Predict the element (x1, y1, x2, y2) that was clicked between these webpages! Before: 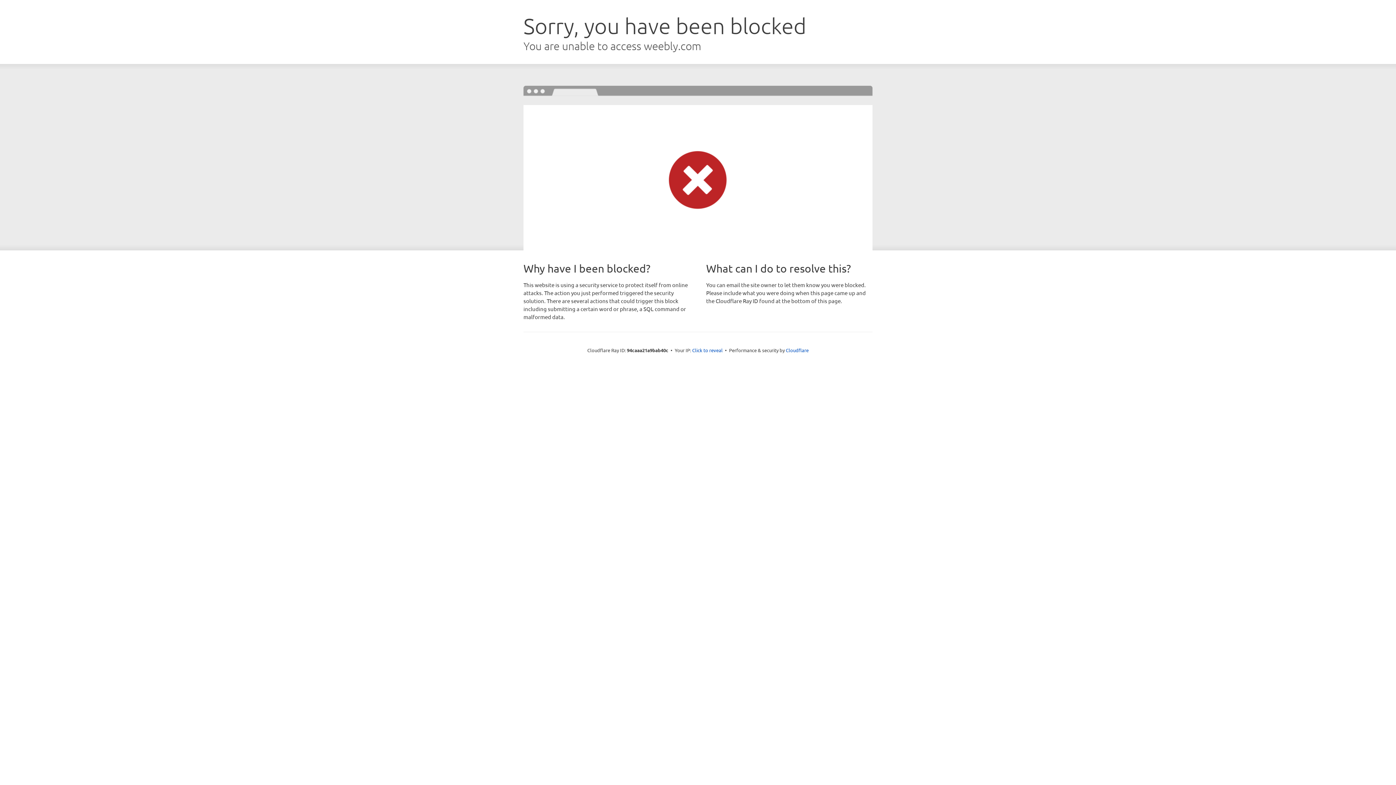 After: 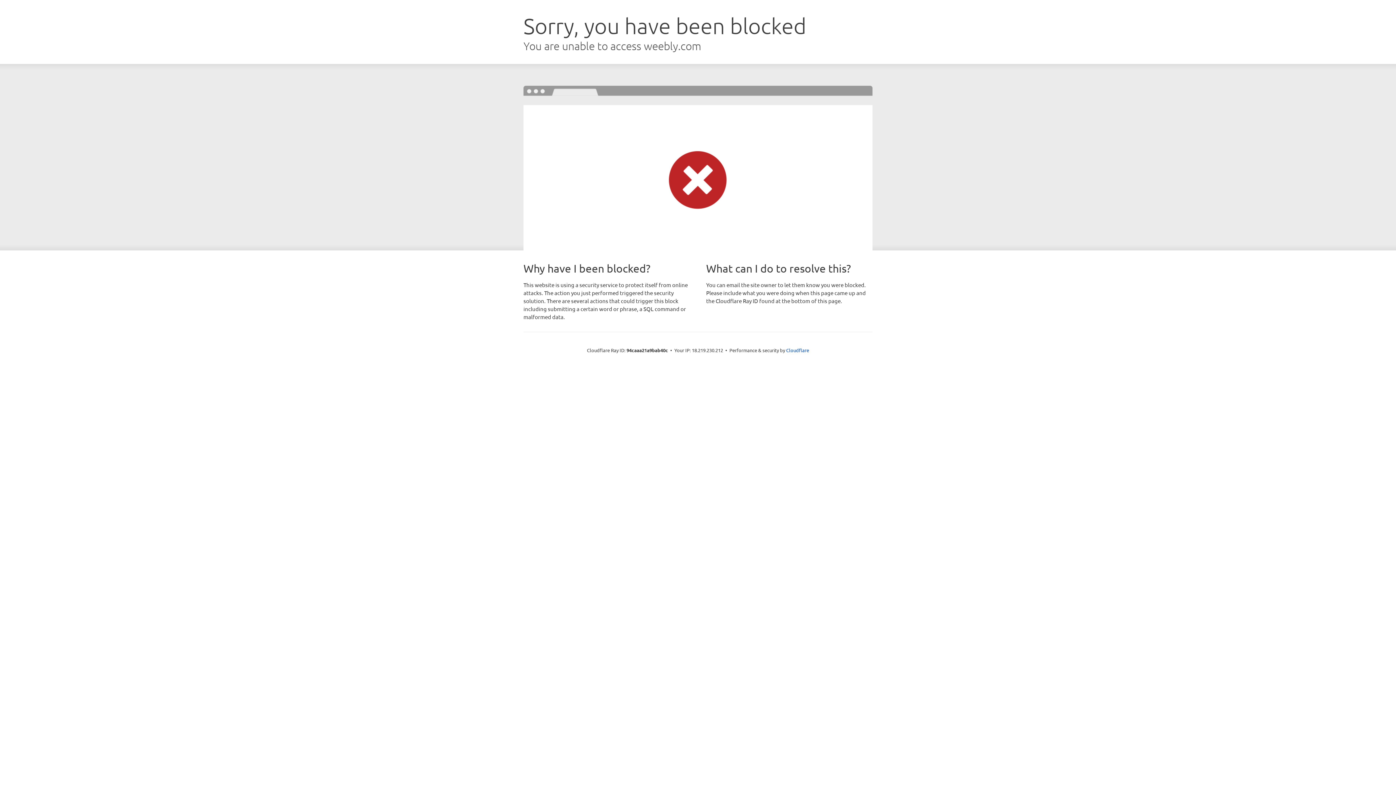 Action: bbox: (692, 346, 722, 353) label: Click to reveal